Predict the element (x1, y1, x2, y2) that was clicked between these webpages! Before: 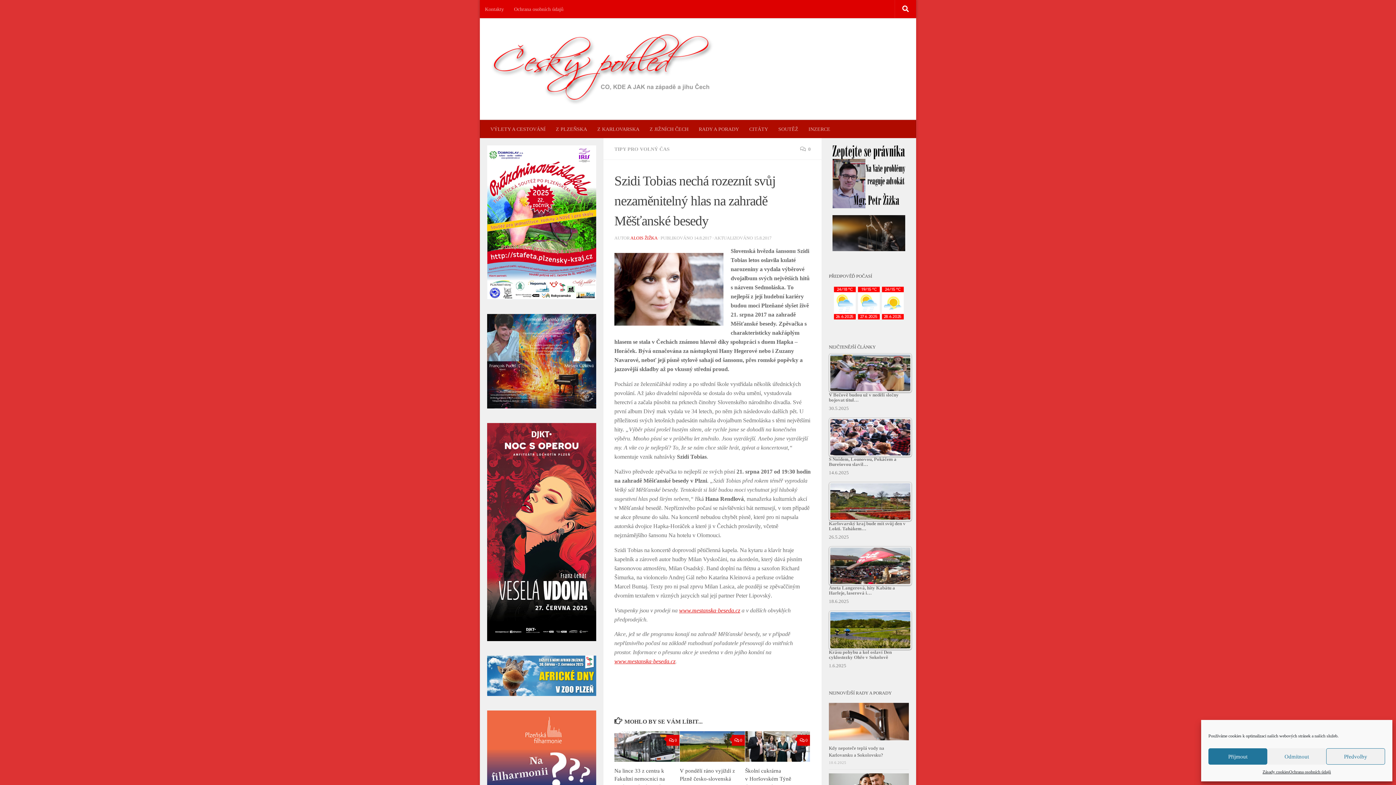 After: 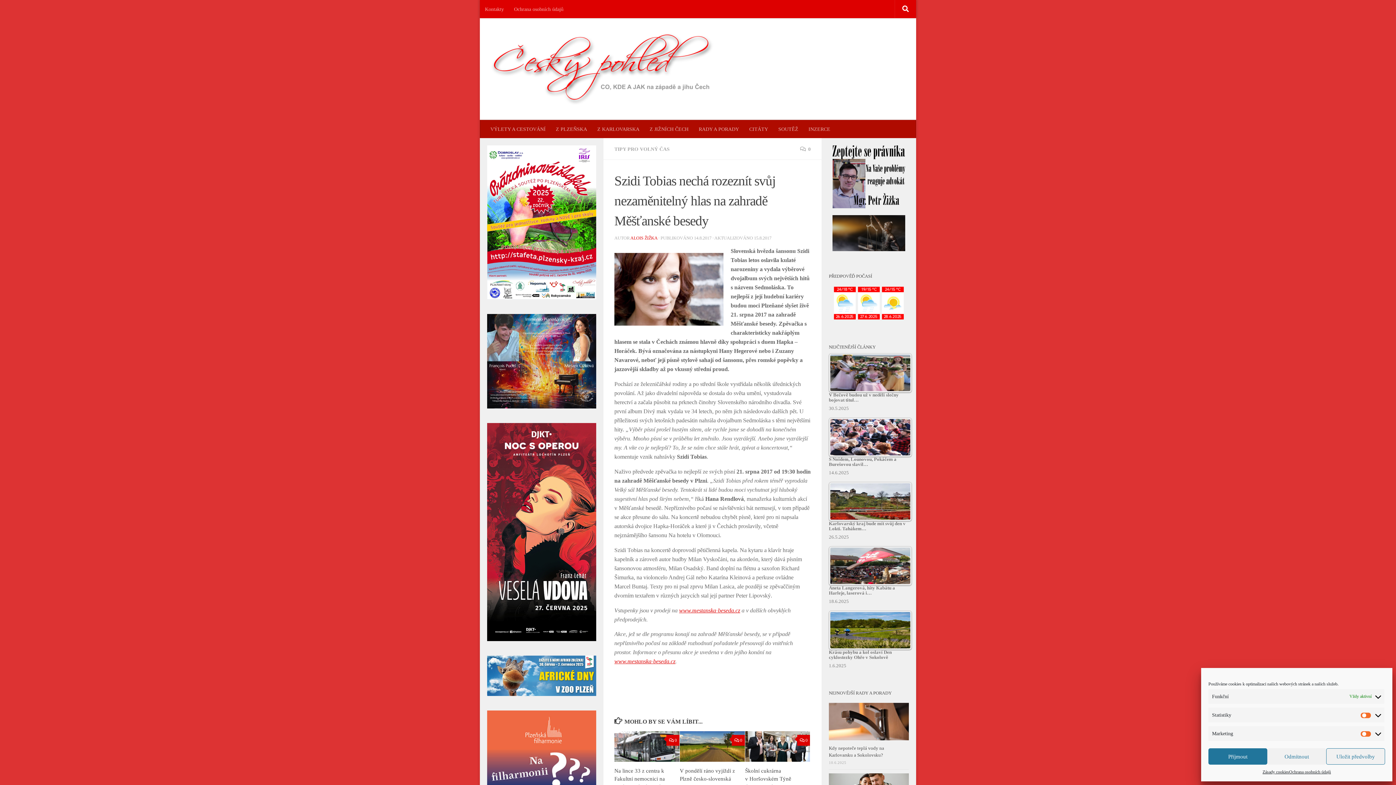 Action: bbox: (1326, 748, 1385, 765) label: Předvolby